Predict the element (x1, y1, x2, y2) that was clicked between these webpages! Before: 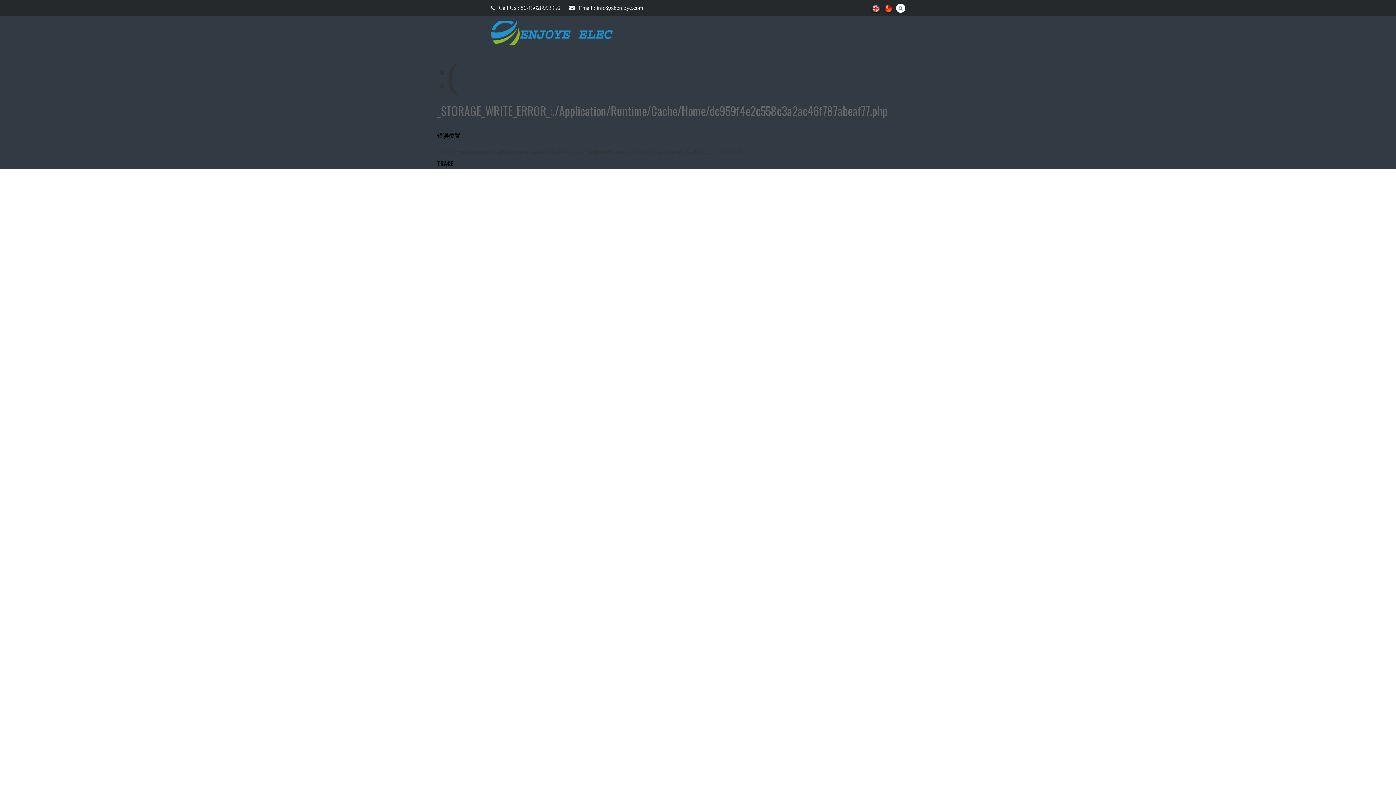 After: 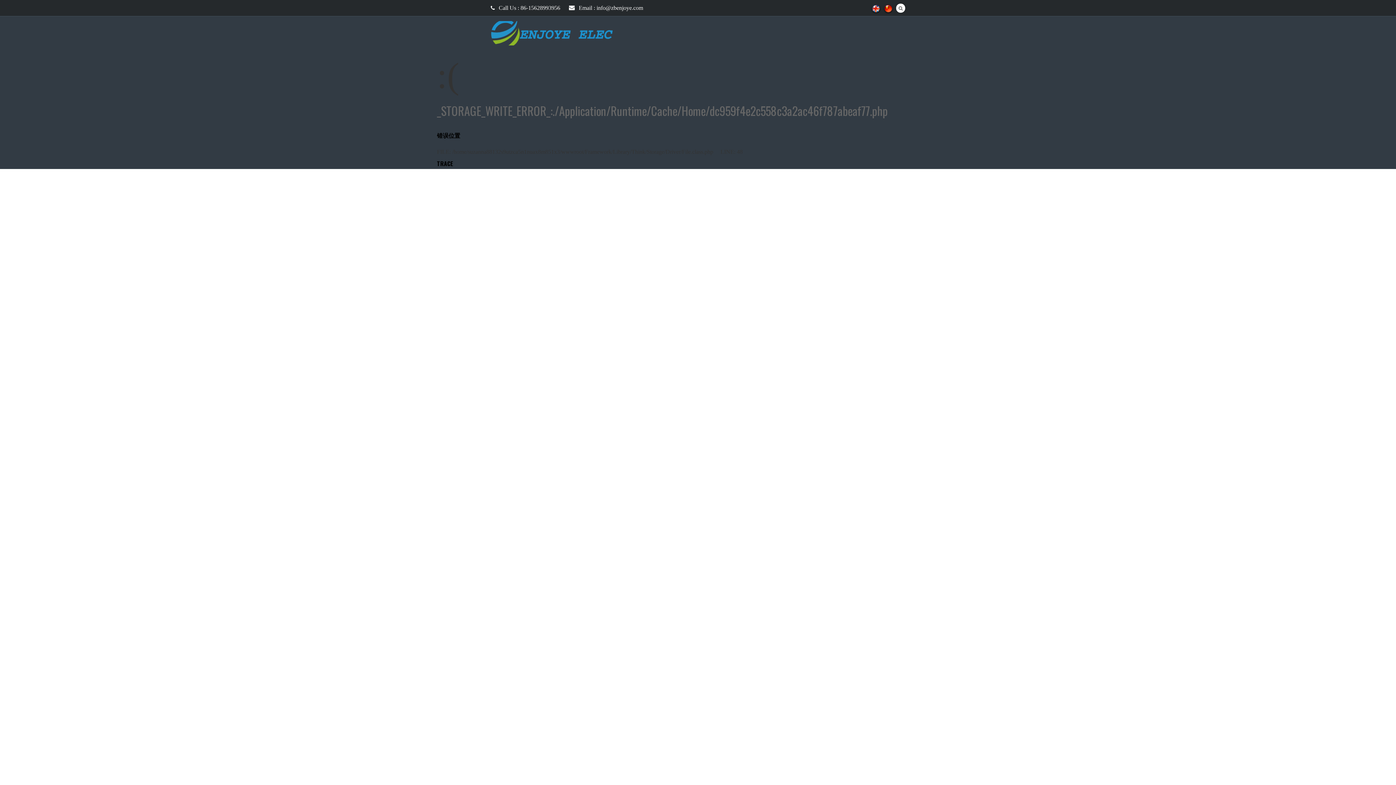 Action: label:  Call Us : 86-15628993956 bbox: (490, 4, 560, 10)